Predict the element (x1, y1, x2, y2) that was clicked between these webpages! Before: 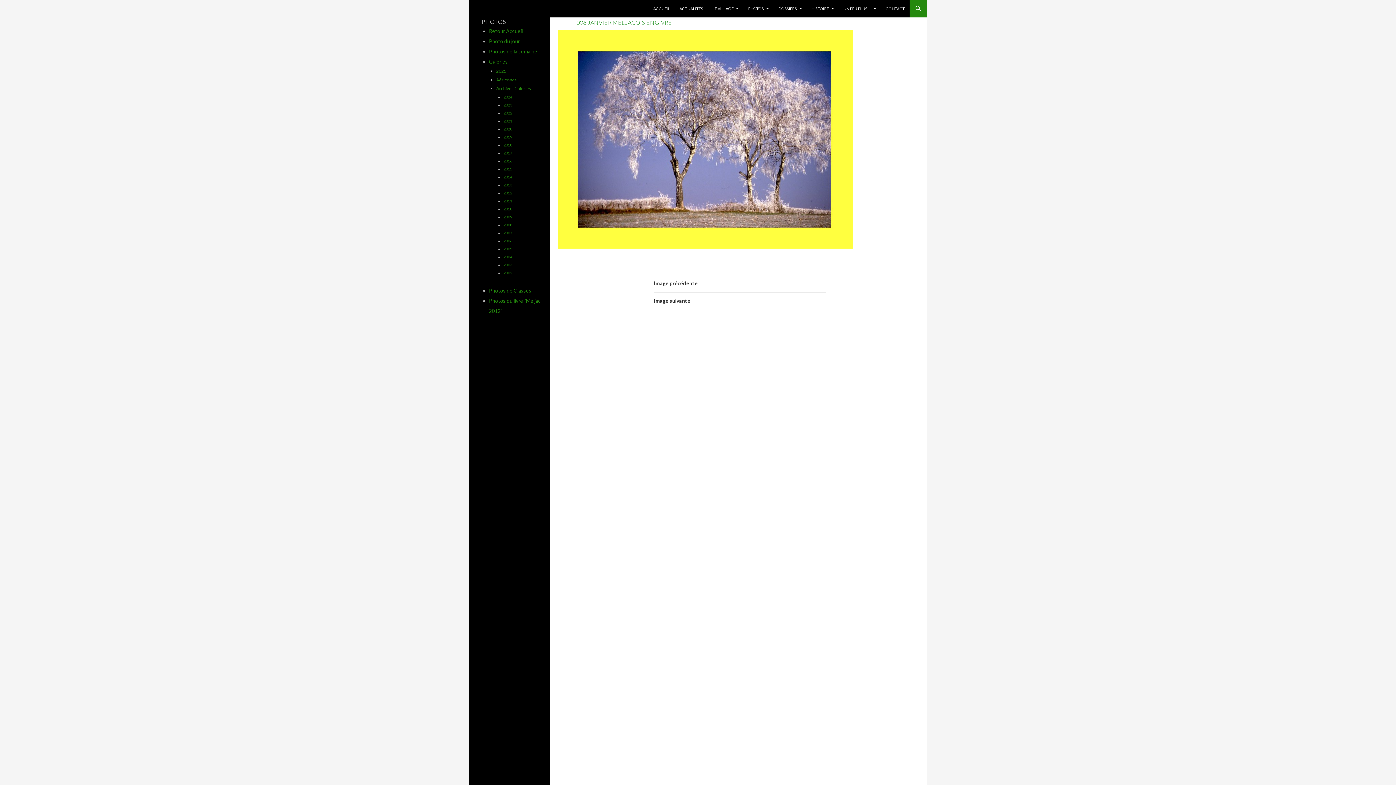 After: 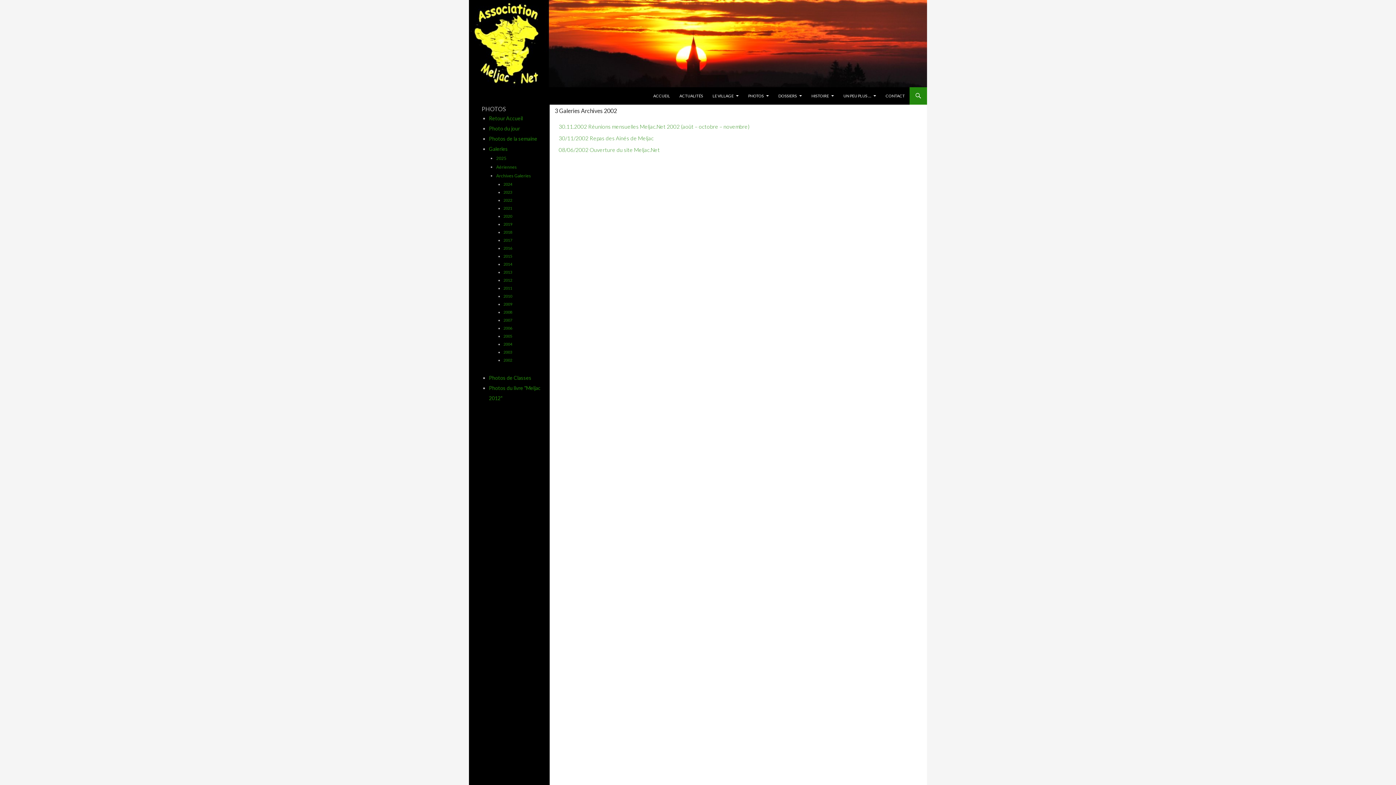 Action: bbox: (503, 270, 512, 275) label: 2002